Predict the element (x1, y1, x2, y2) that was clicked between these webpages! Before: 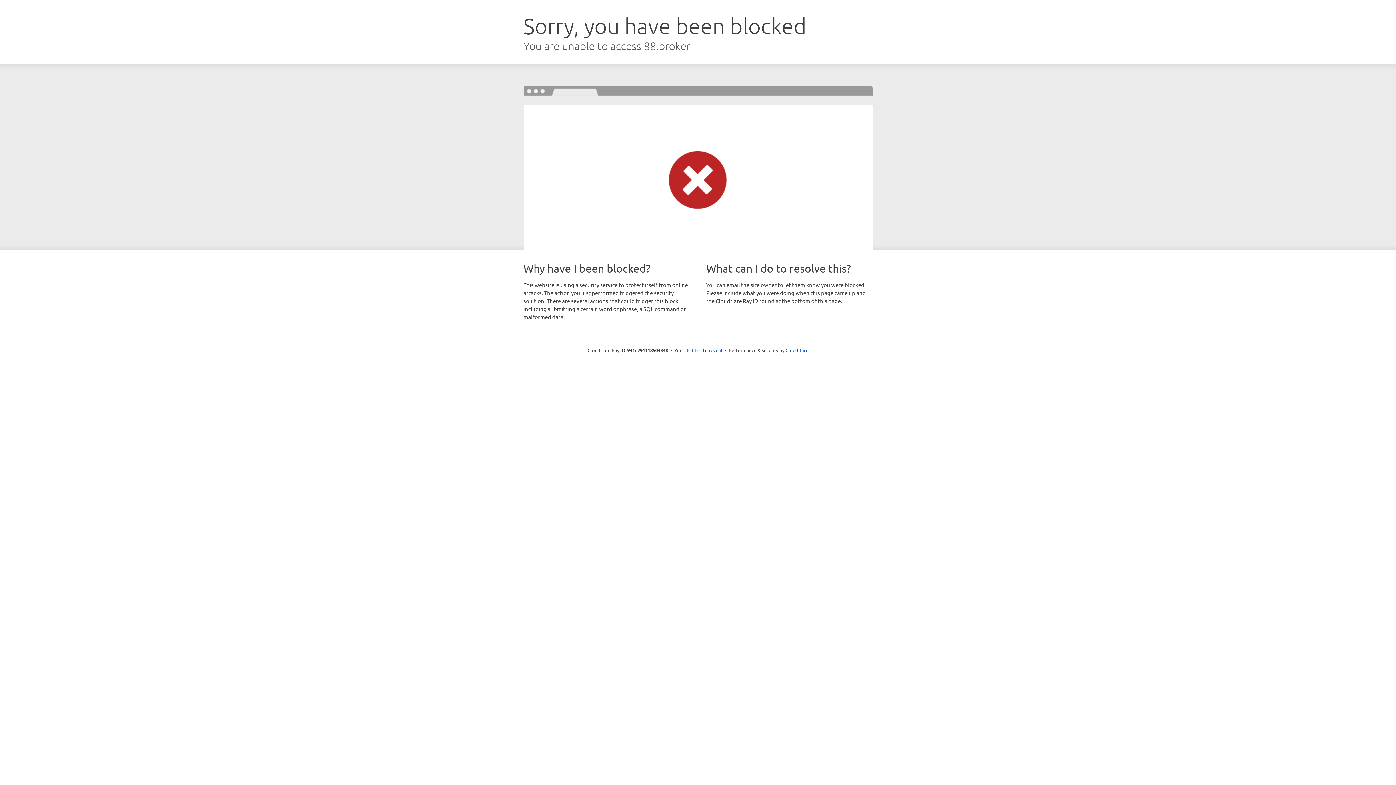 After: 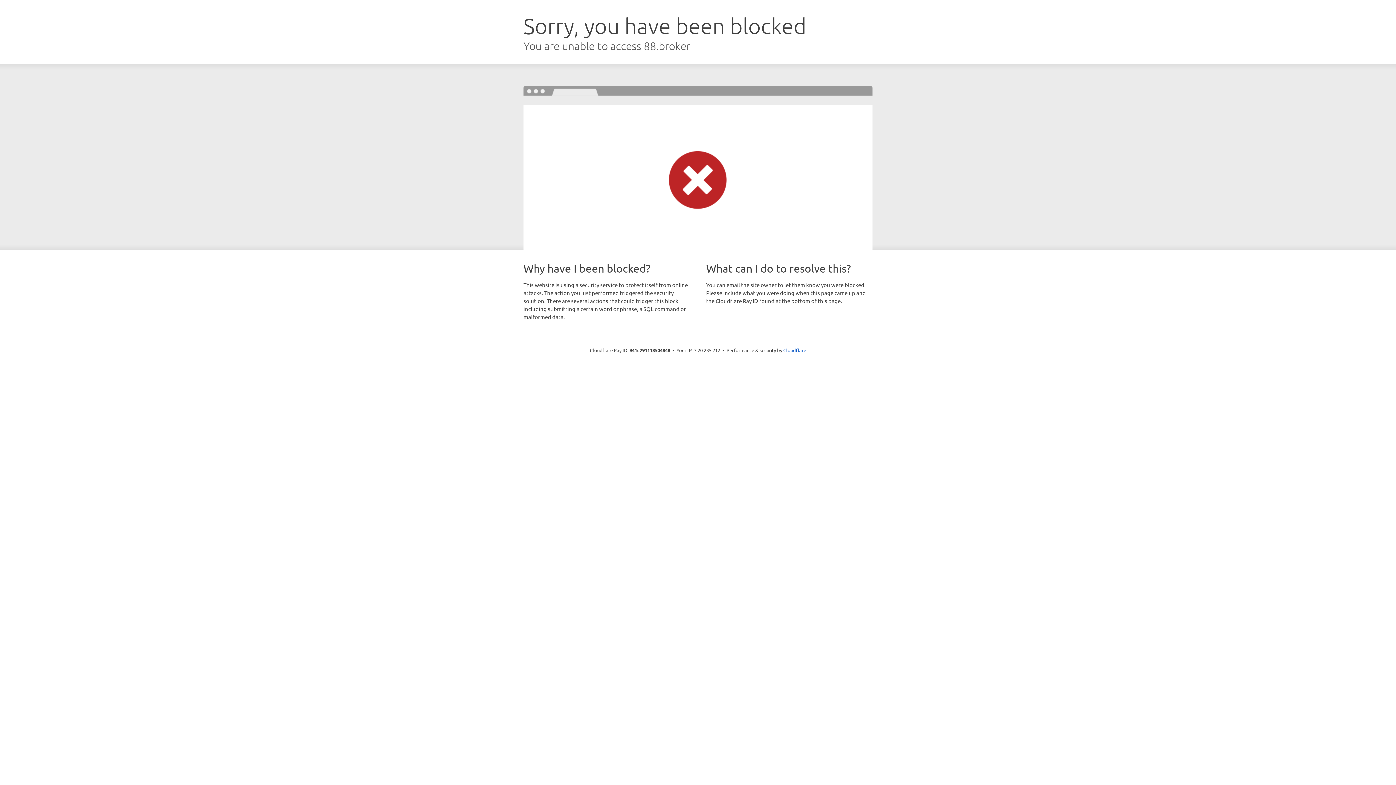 Action: label: Click to reveal bbox: (692, 346, 722, 353)